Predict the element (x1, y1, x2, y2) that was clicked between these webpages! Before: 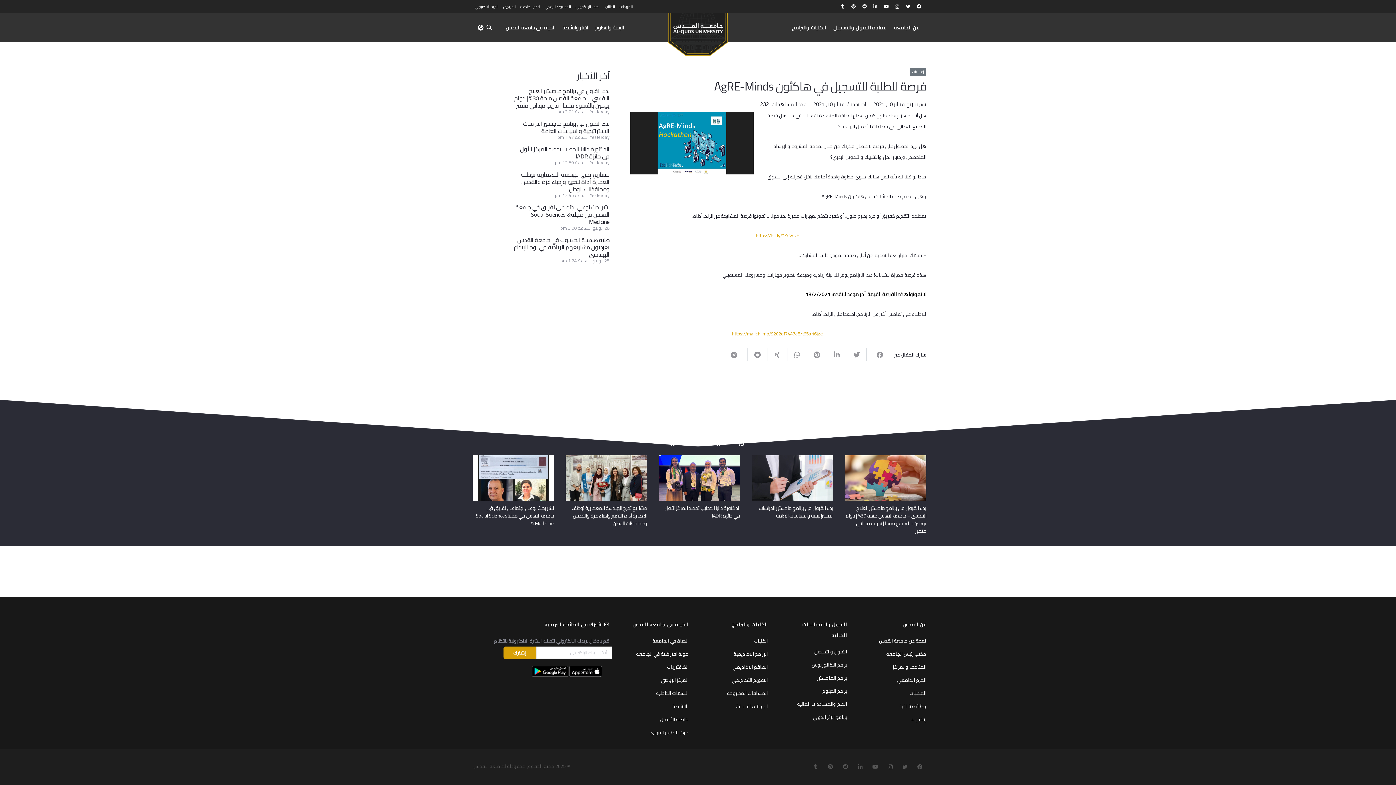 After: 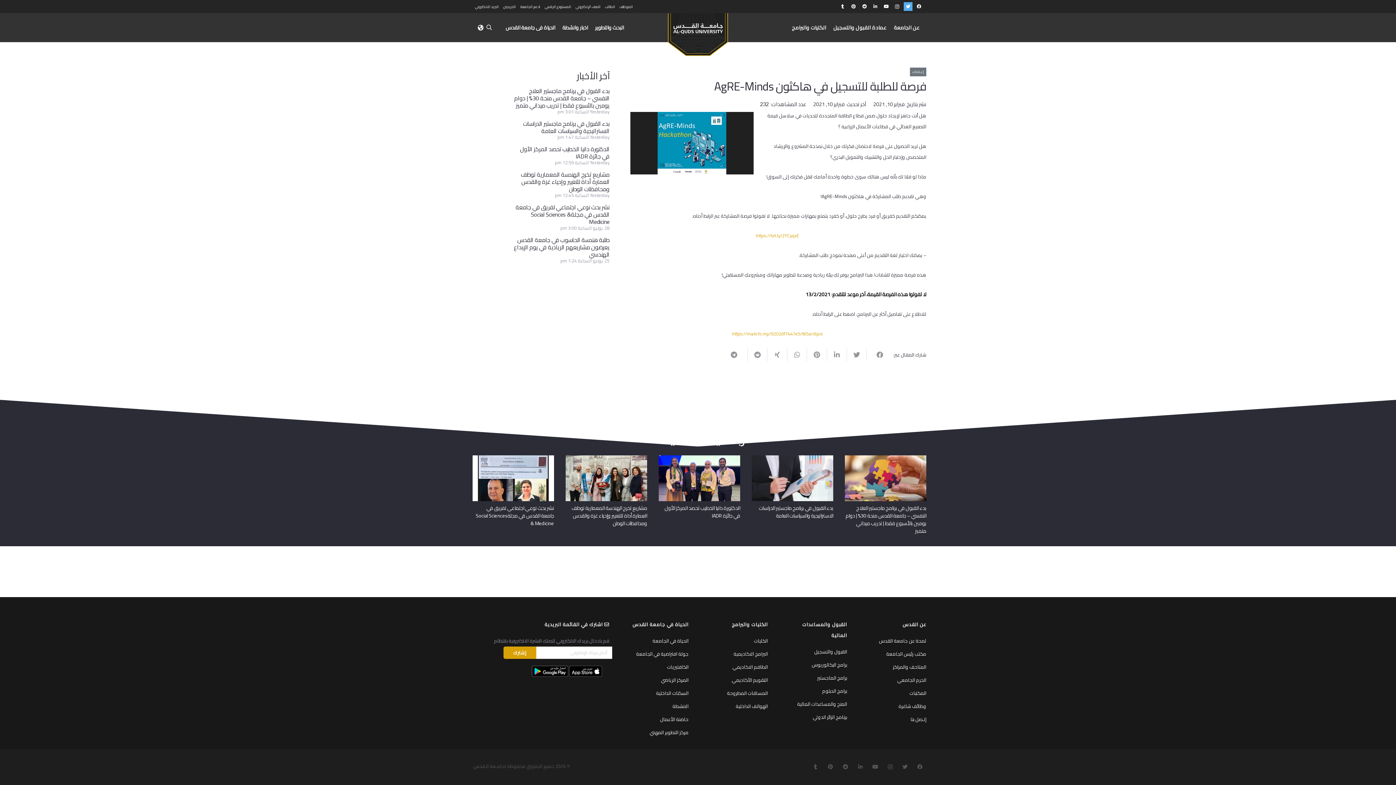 Action: label: Twitter bbox: (904, 2, 912, 10)